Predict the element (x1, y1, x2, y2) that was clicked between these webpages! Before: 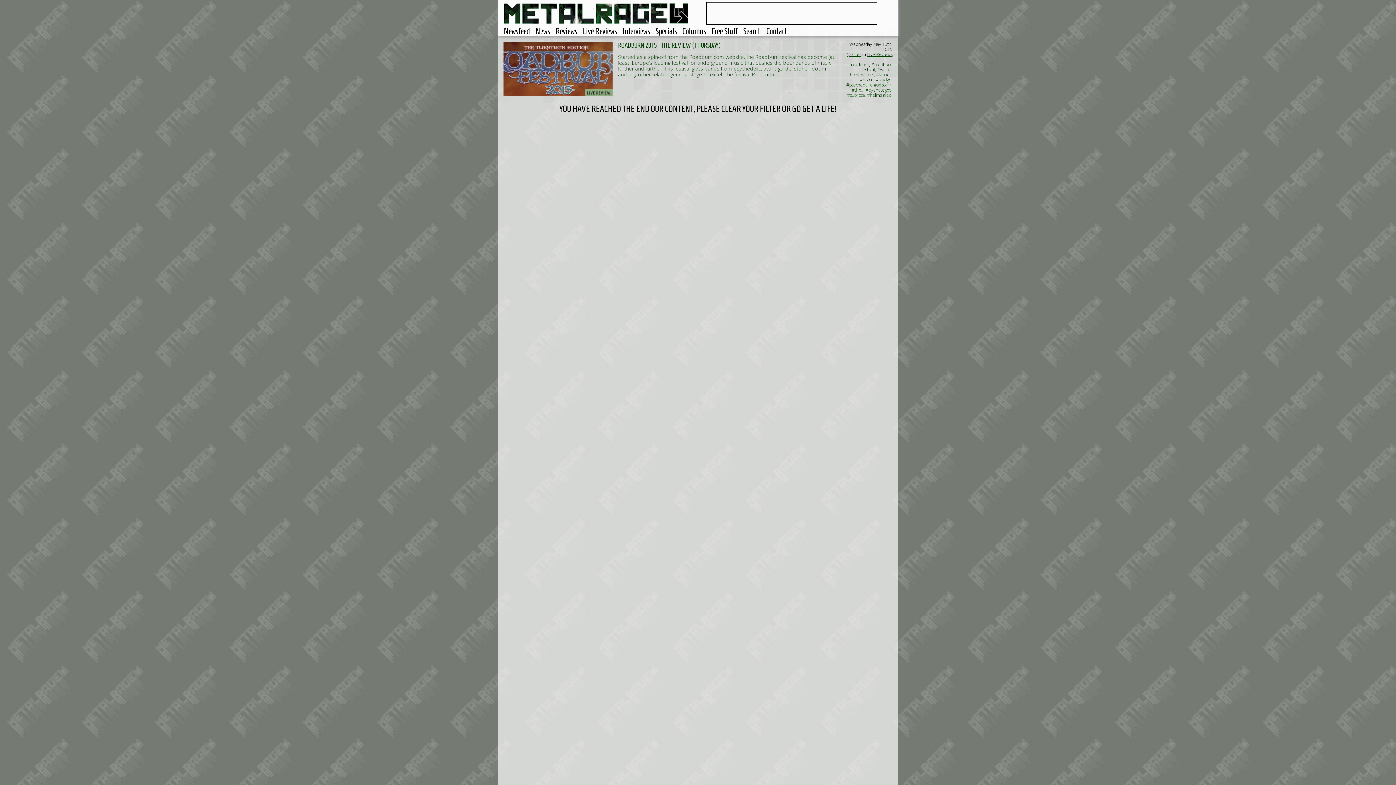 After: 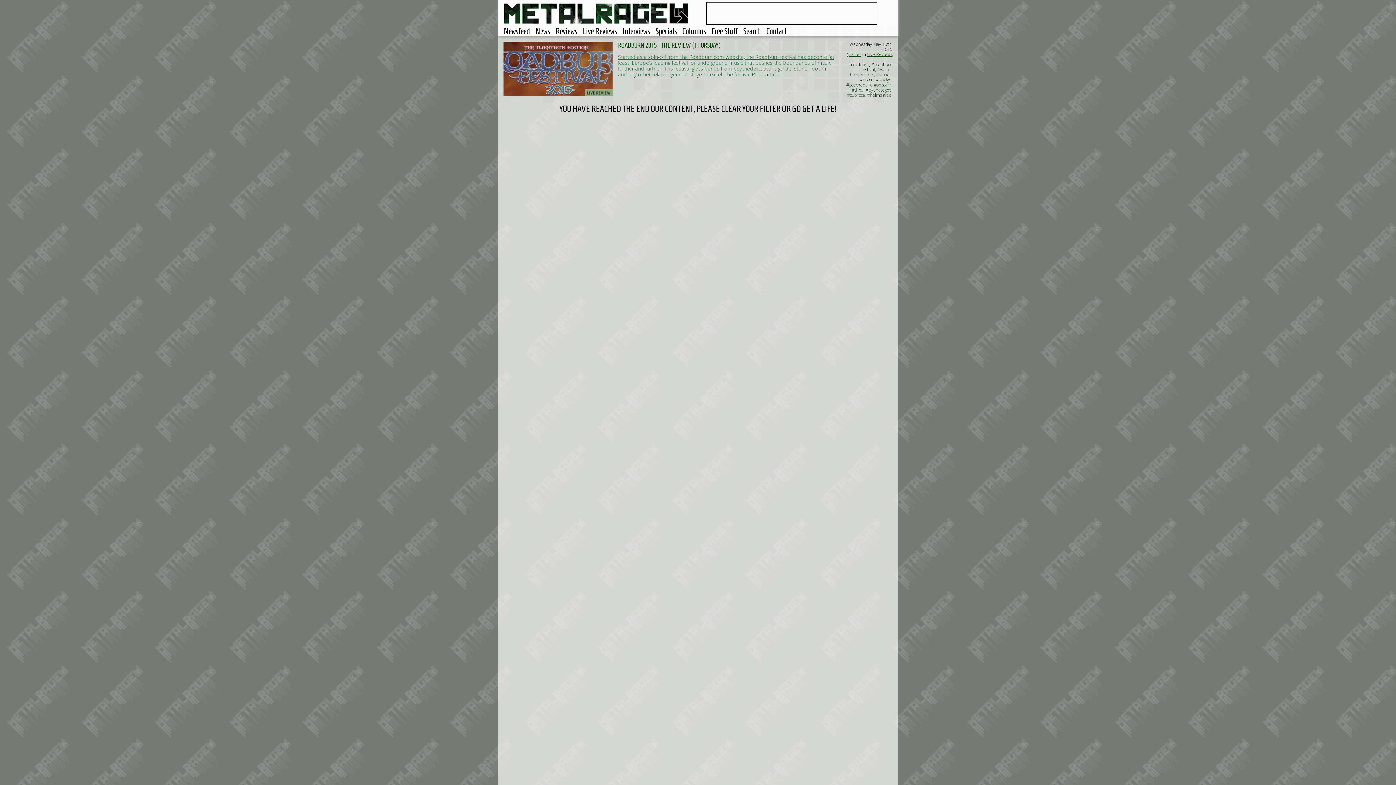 Action: bbox: (618, 53, 834, 77) label: Started as a spin-off from the Roadburn.com website, the Roadburn festival has become (at least) Europe’s leading festival for underground music that pushes the boundaries of music further and further. This festival gives bands from psychedelic, avant-garde, stoner, doom and any other related genre a stage to excel. The festival 